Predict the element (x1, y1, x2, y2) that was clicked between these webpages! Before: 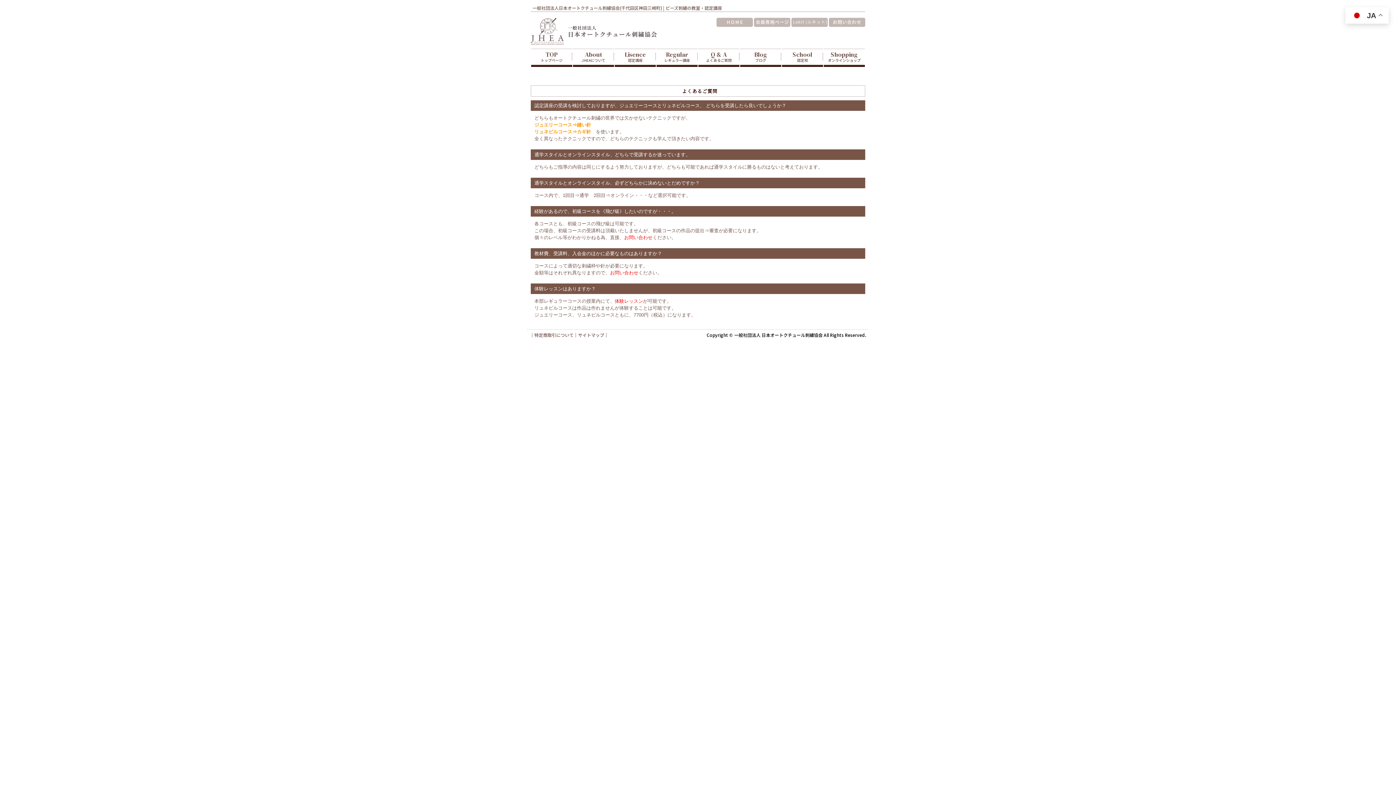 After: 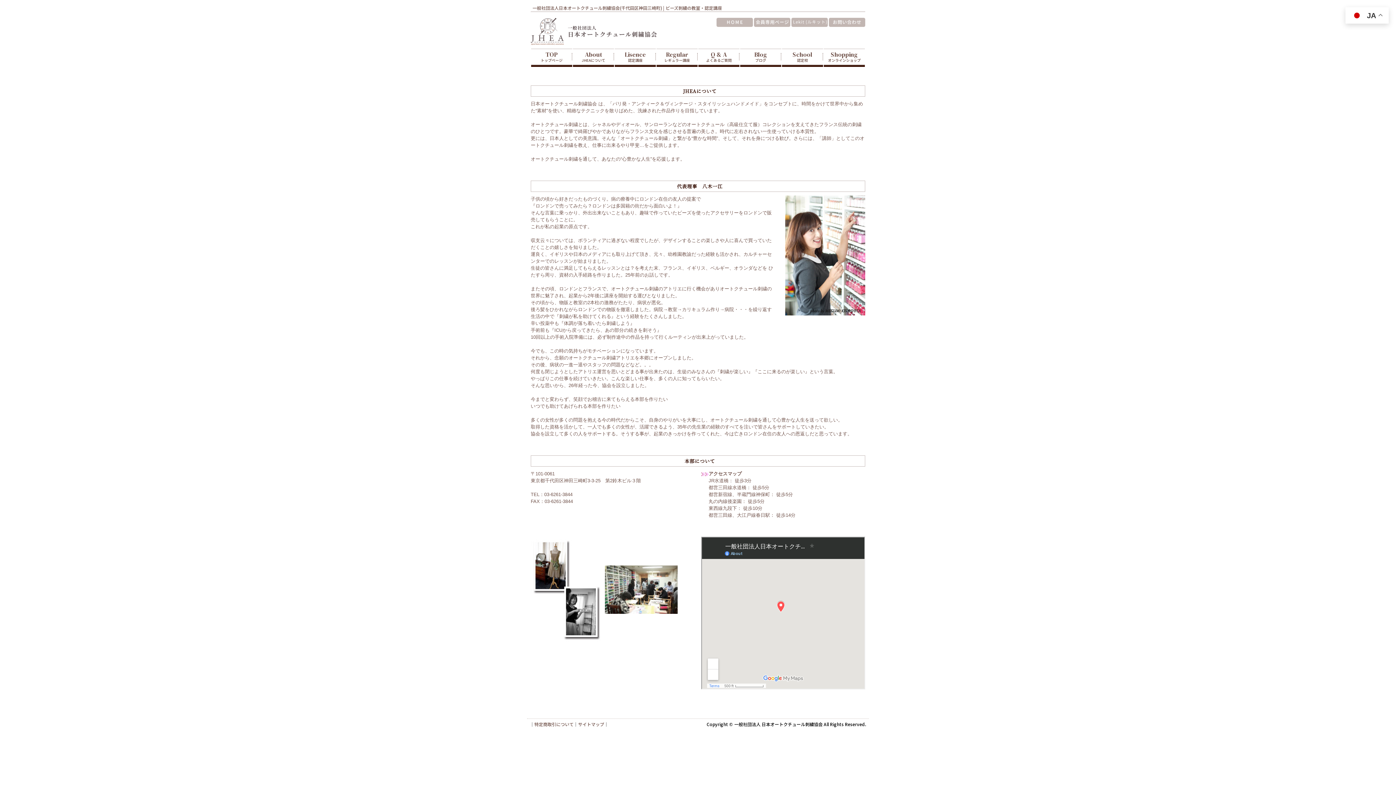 Action: label: About
JHEAについて bbox: (573, 50, 614, 62)